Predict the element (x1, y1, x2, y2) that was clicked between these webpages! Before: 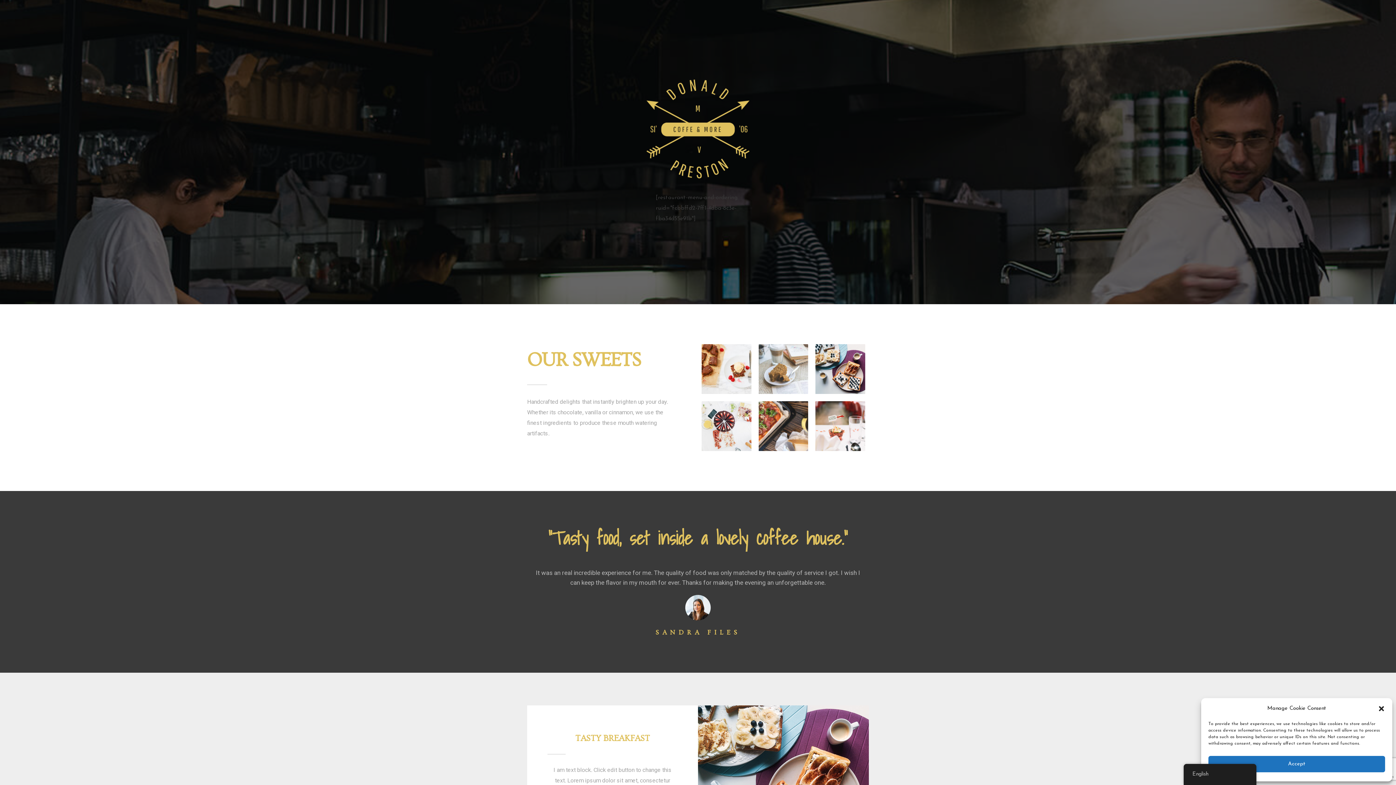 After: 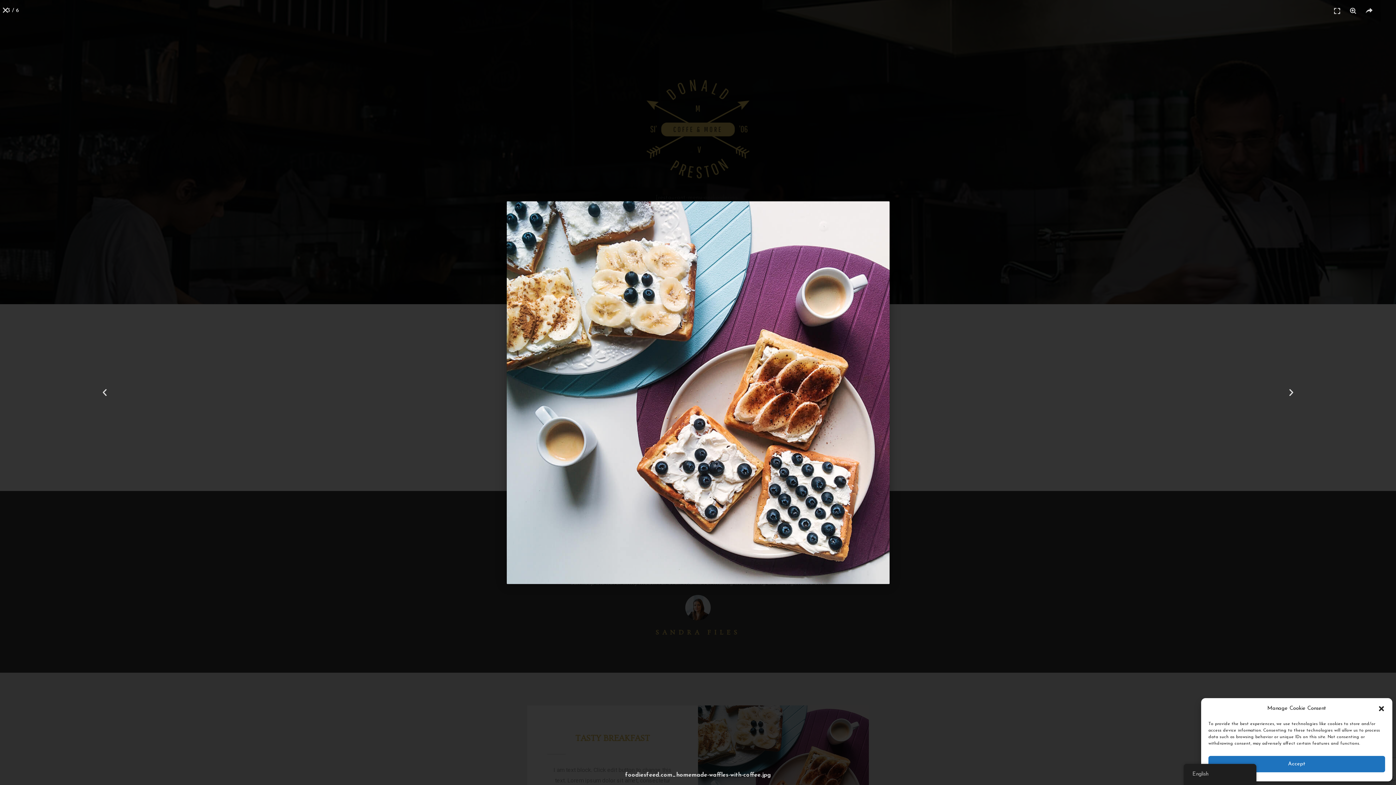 Action: bbox: (815, 344, 865, 394)